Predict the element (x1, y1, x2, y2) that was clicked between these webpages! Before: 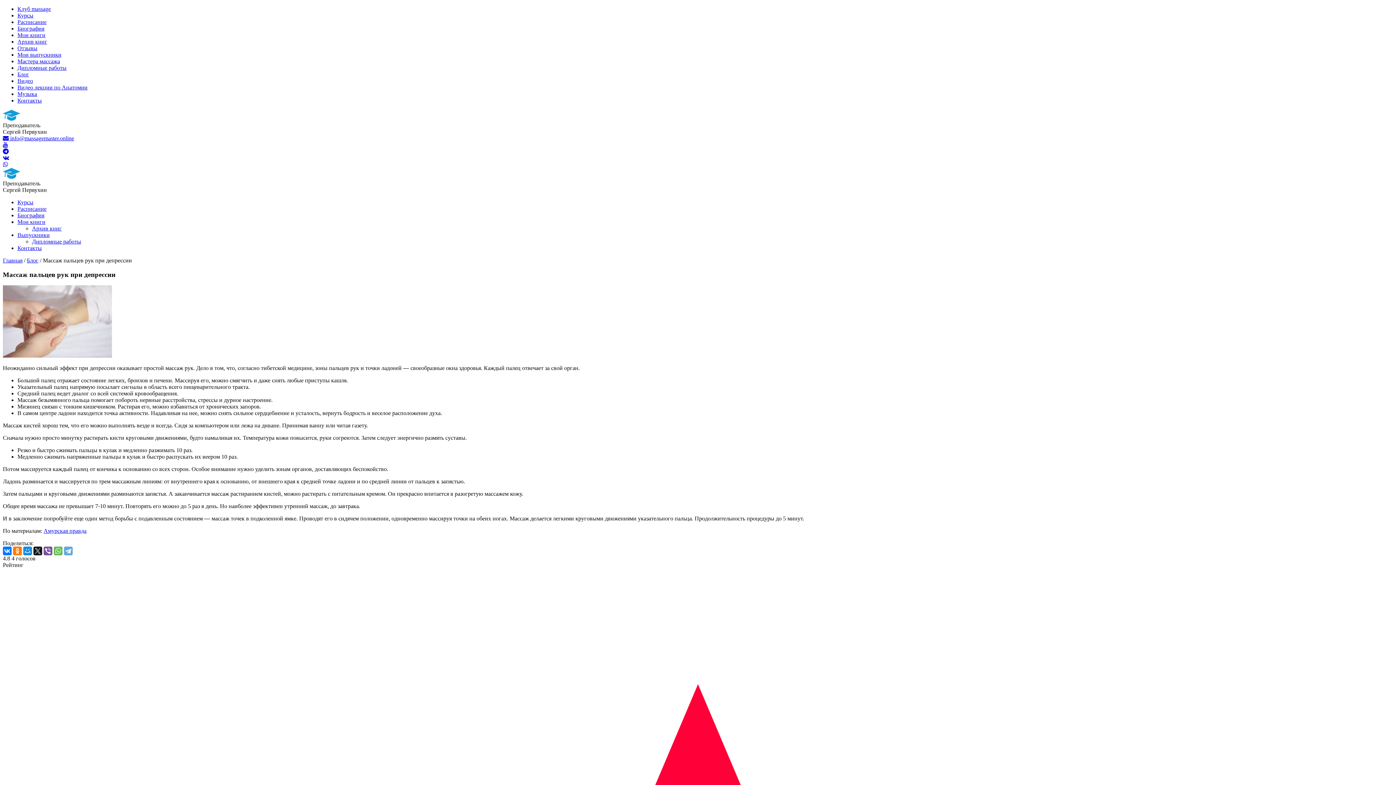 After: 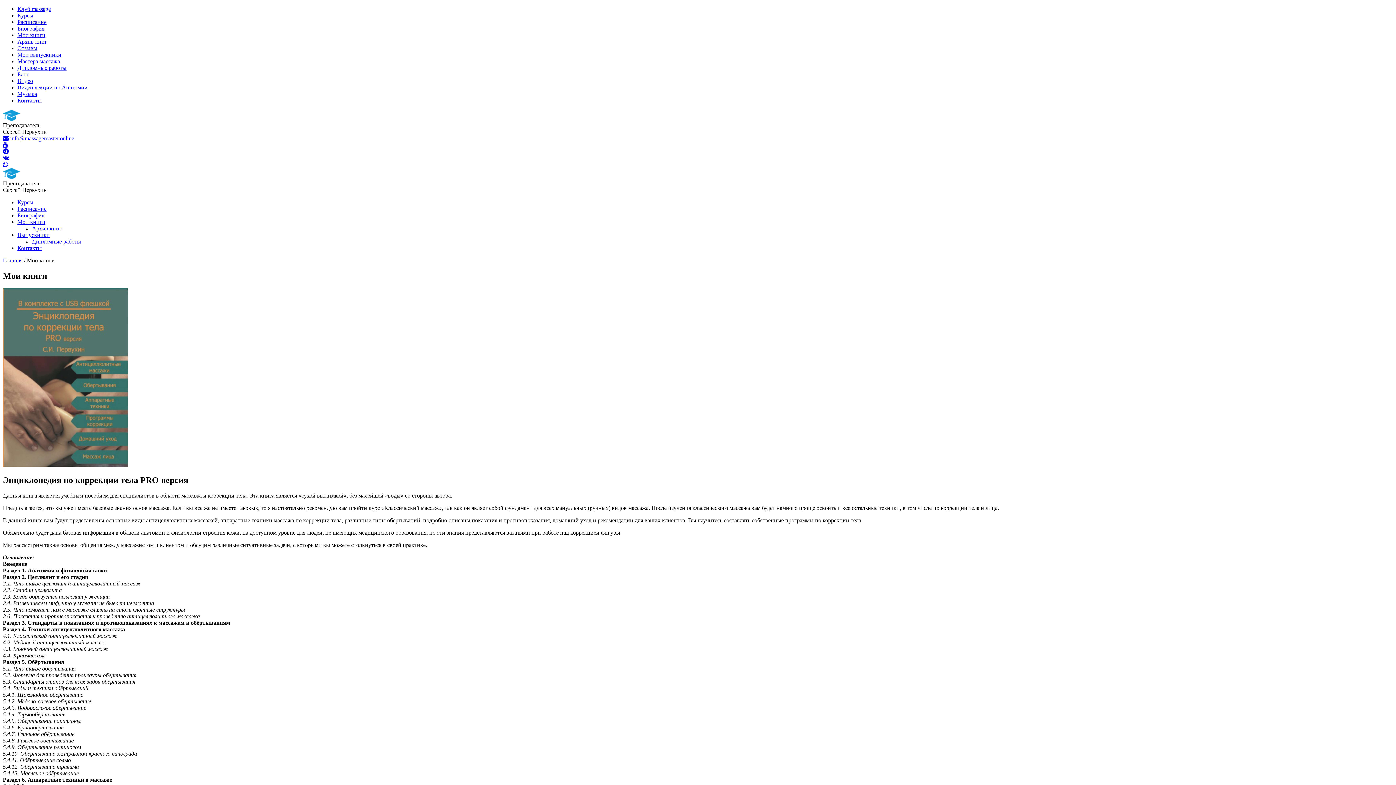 Action: bbox: (17, 218, 45, 225) label: Мои книги